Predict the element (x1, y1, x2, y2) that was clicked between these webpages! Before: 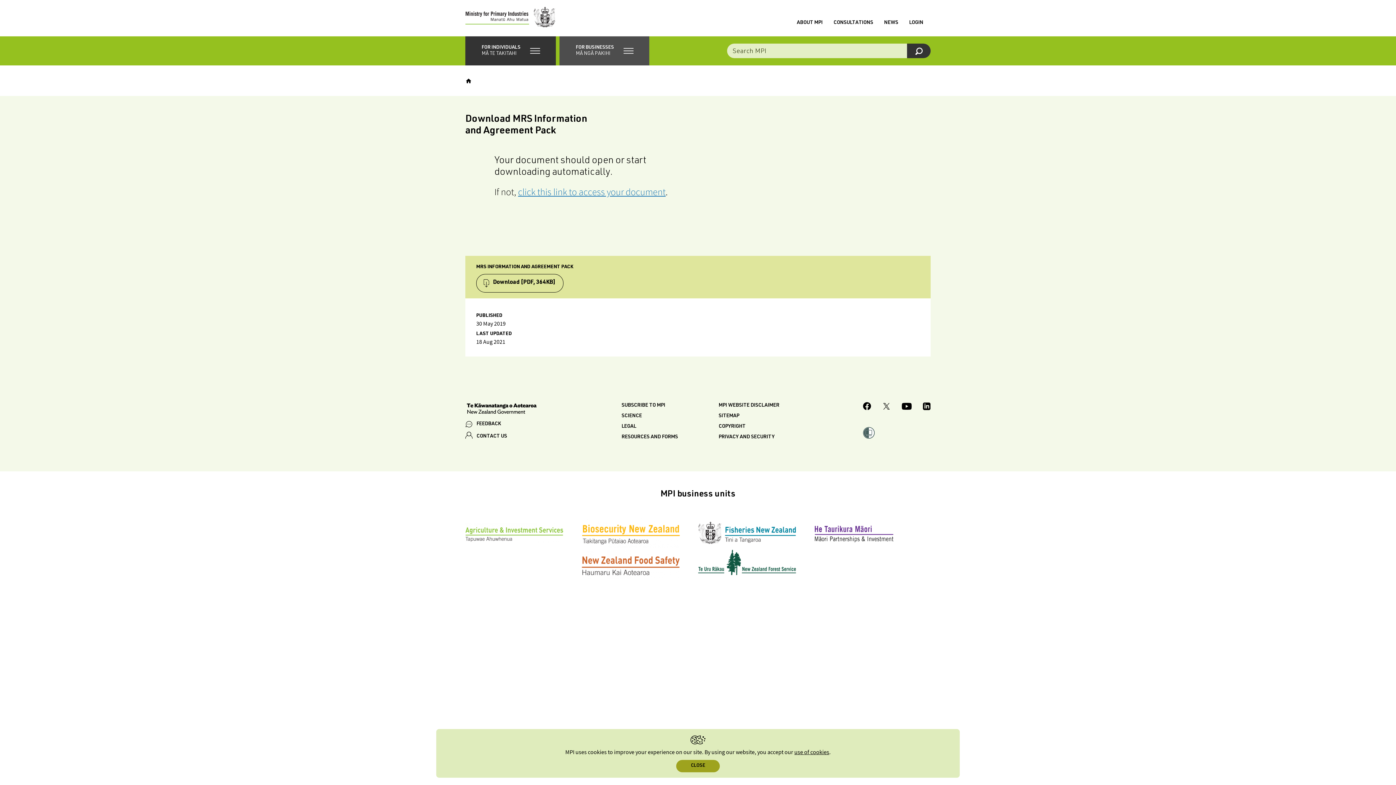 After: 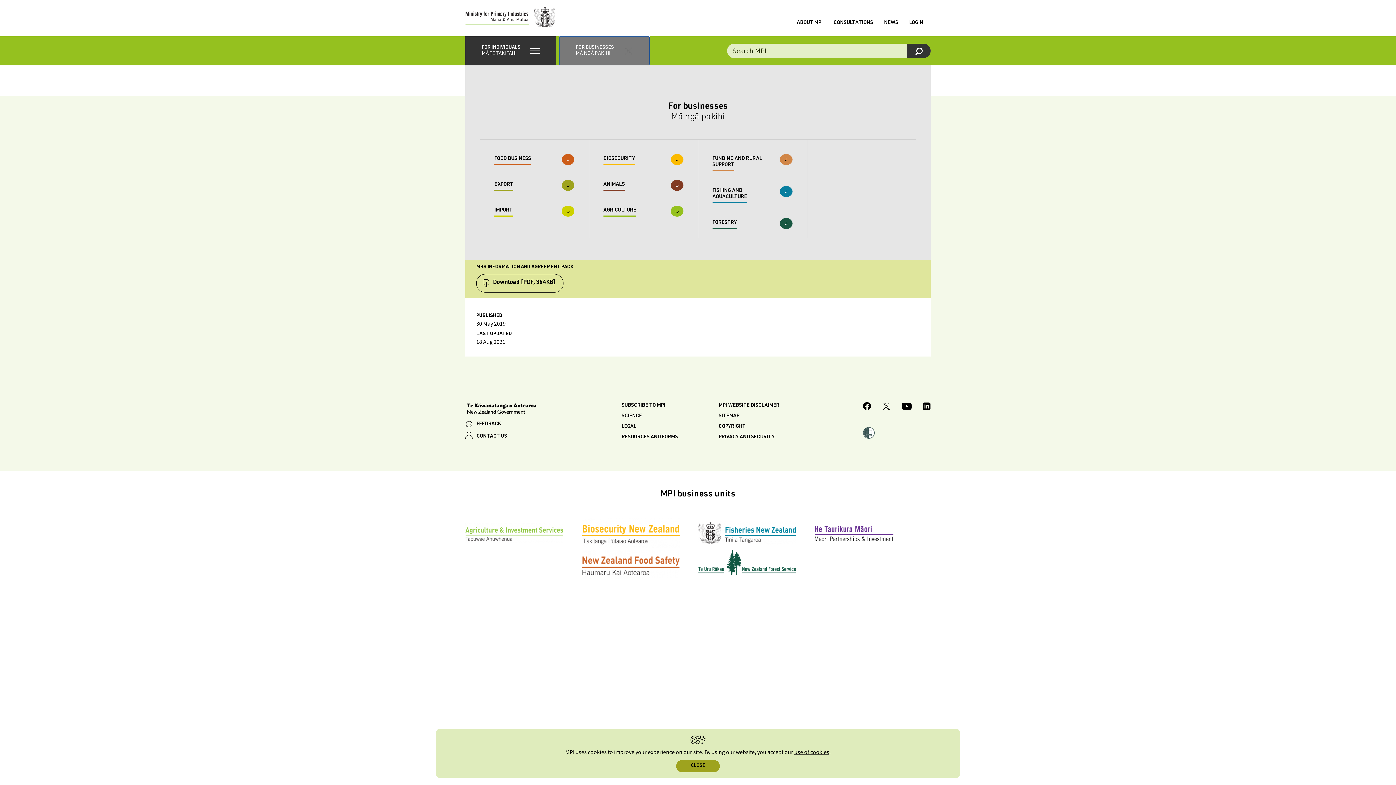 Action: bbox: (559, 36, 649, 65) label: FOR BUSINESSES
MĀ NGĀ PAKIHI